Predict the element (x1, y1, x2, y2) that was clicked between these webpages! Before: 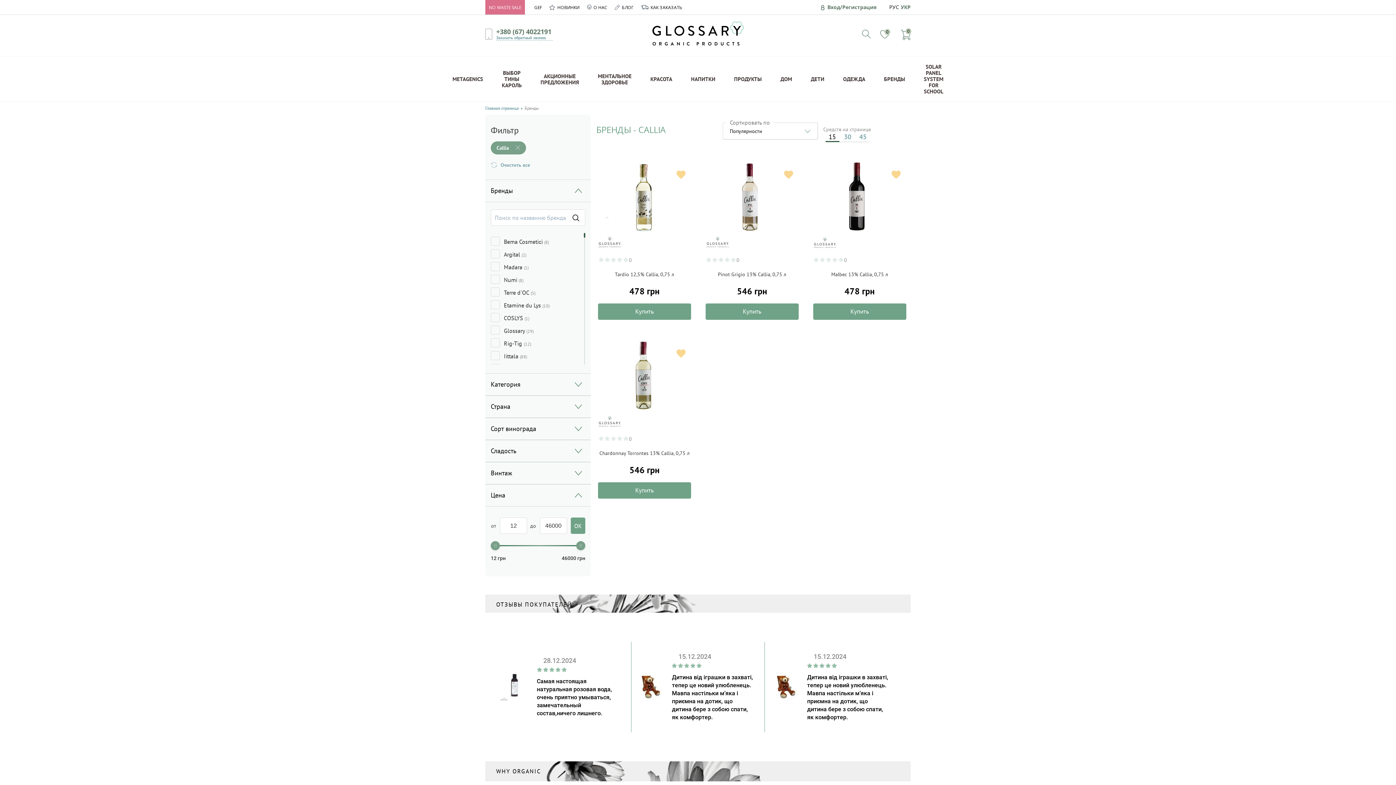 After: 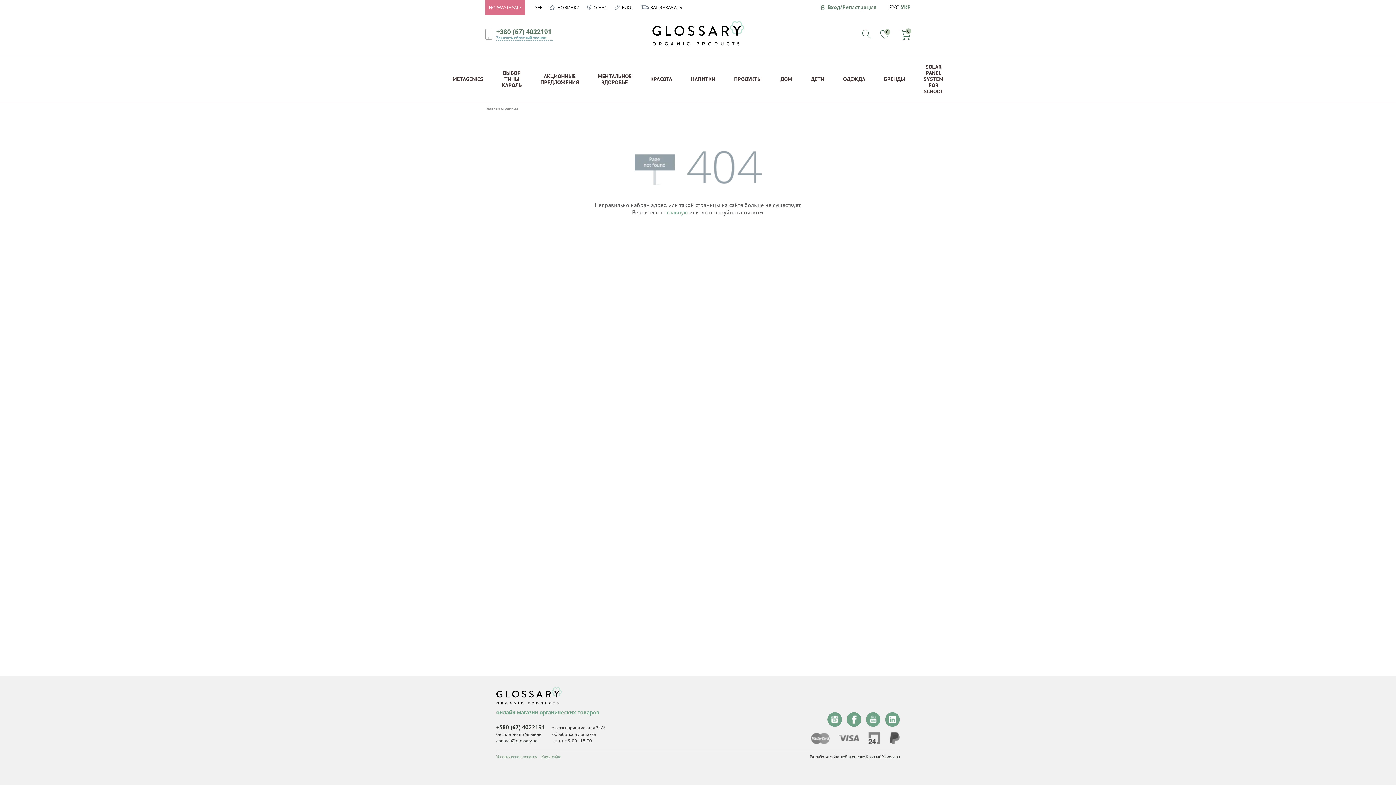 Action: bbox: (770, 696, 799, 702)